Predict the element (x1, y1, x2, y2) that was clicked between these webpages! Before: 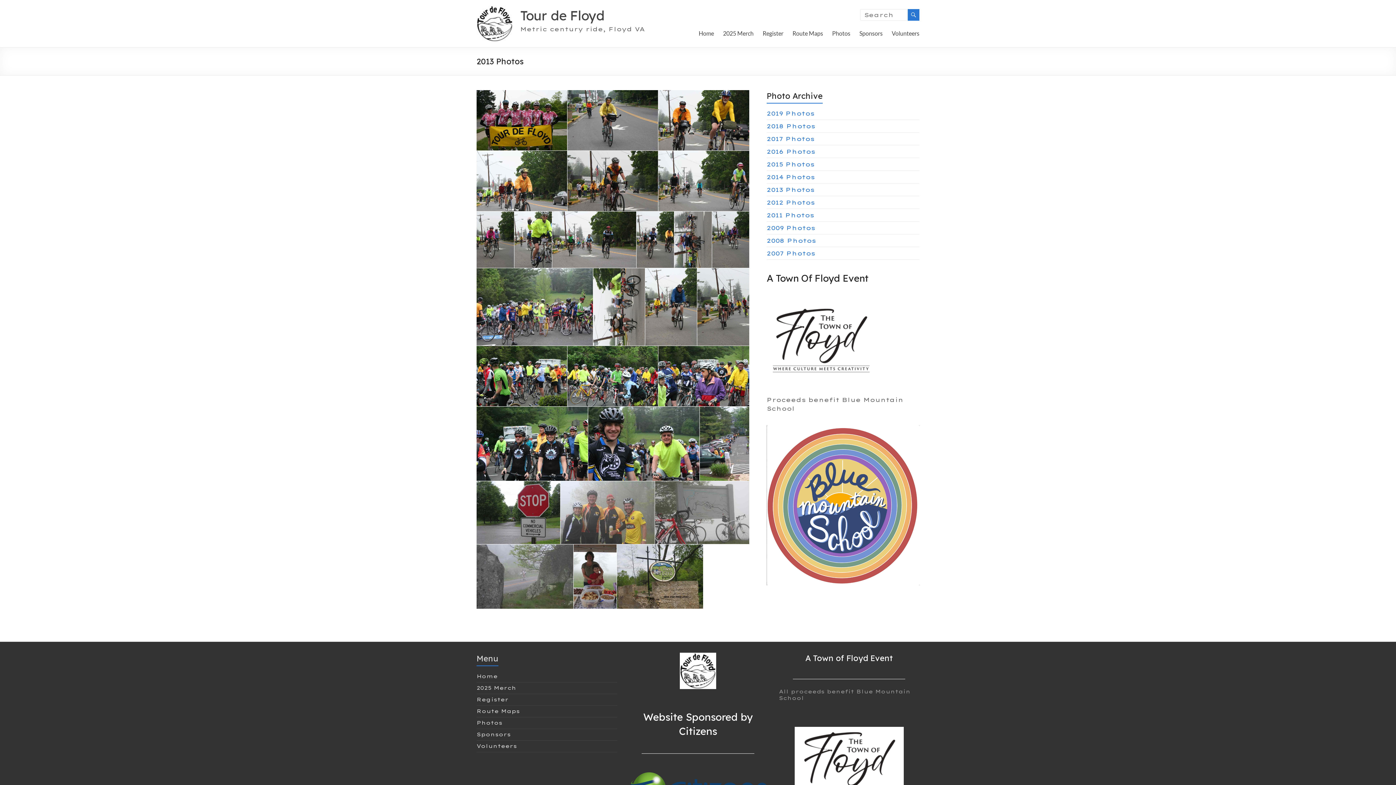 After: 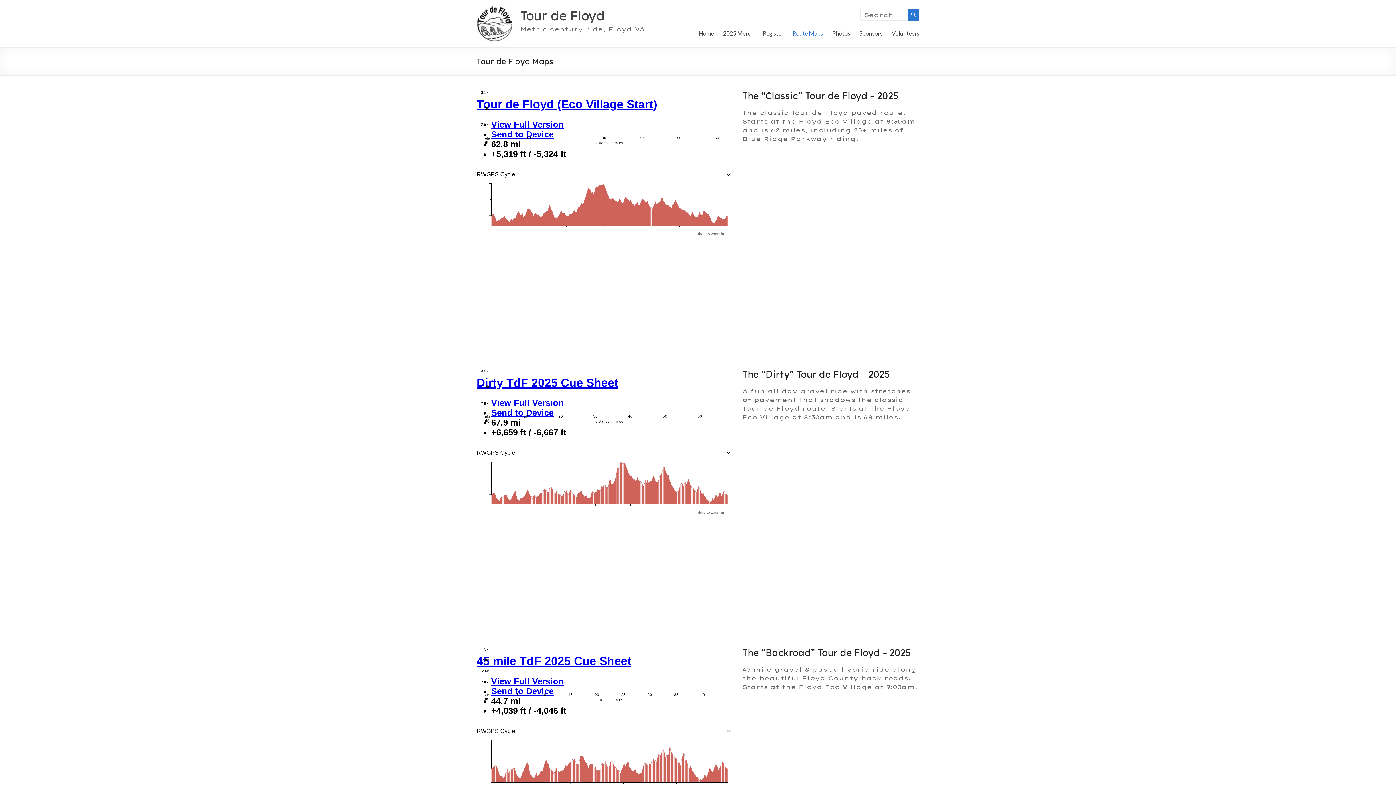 Action: label: Route Maps bbox: (792, 28, 823, 38)